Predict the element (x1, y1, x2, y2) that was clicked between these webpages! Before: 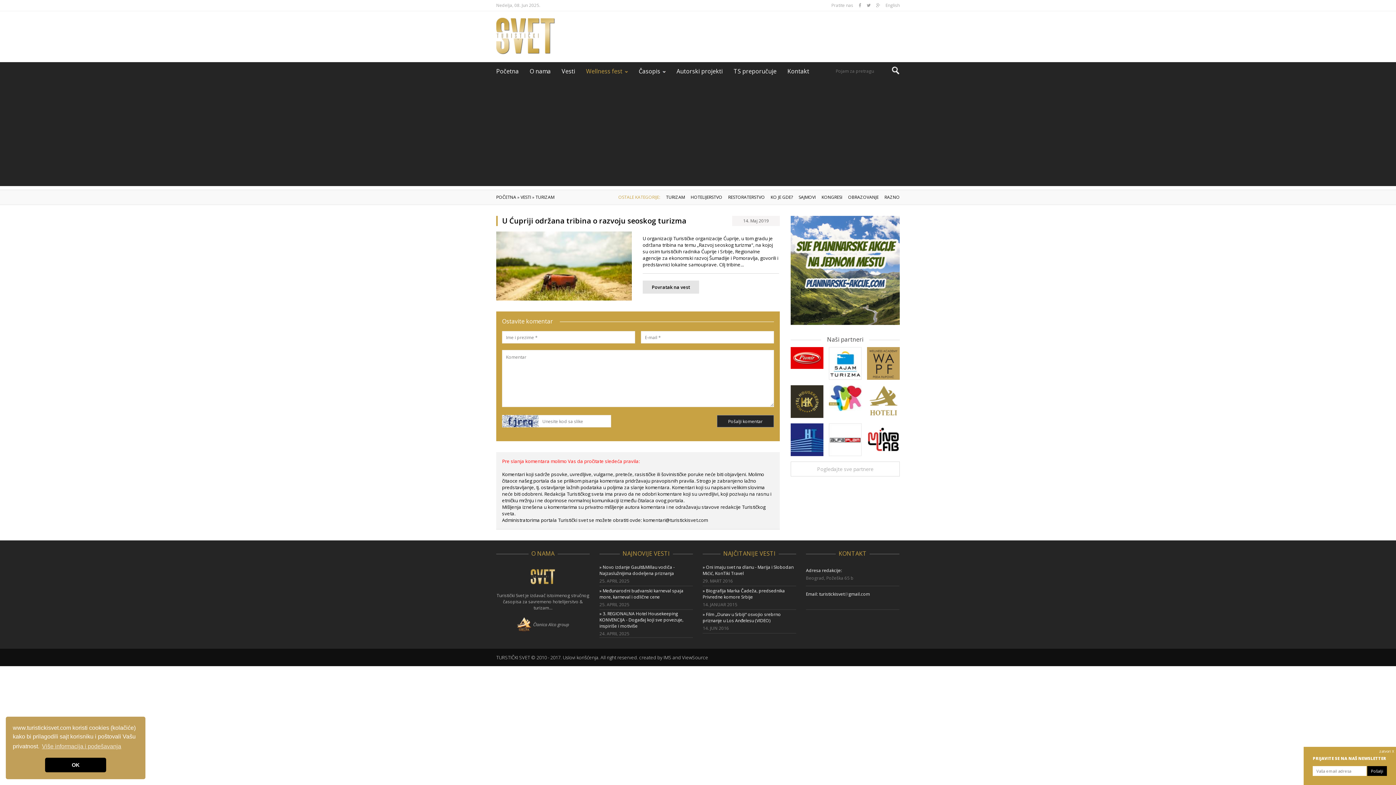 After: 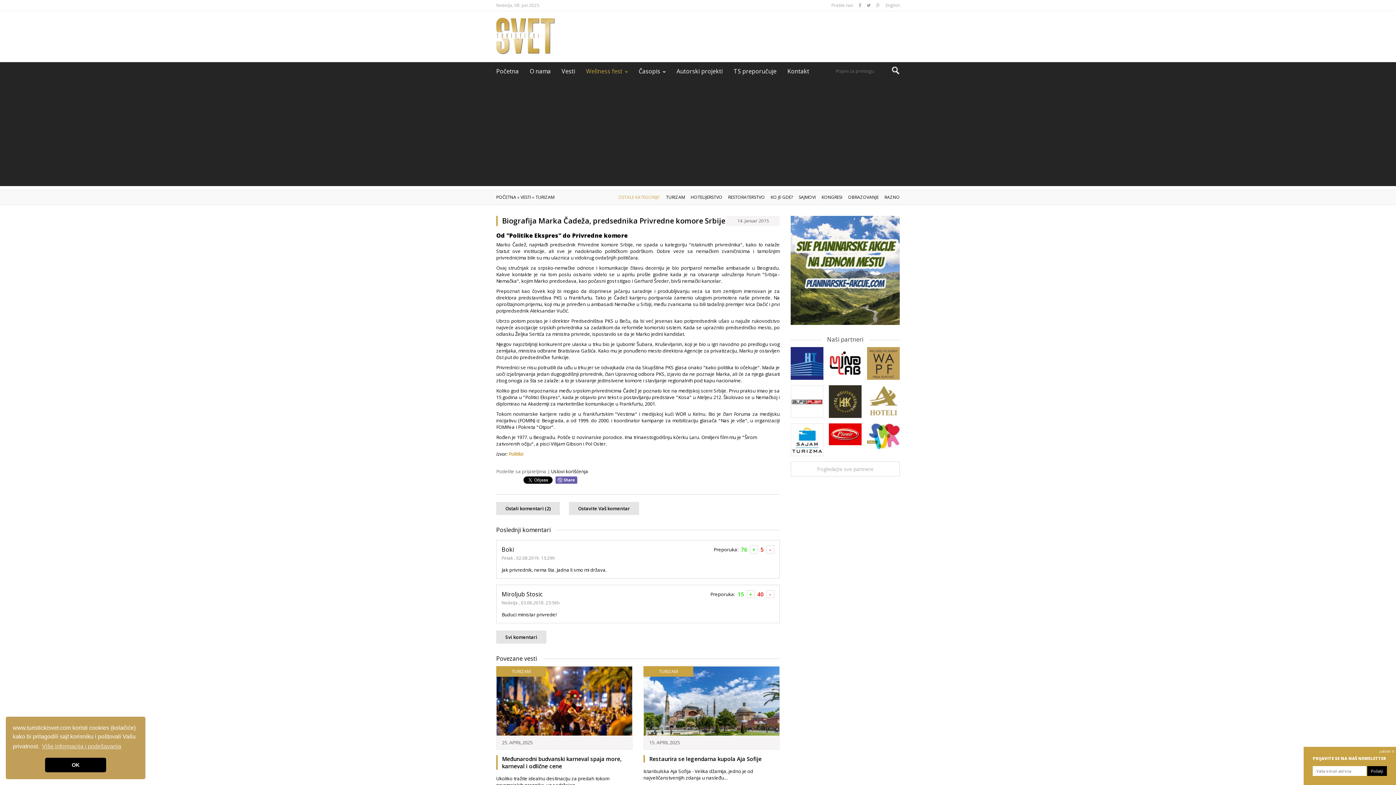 Action: label: » Biografija Marka Čadeža, predsednika Privredne komore Srbije bbox: (702, 588, 785, 600)